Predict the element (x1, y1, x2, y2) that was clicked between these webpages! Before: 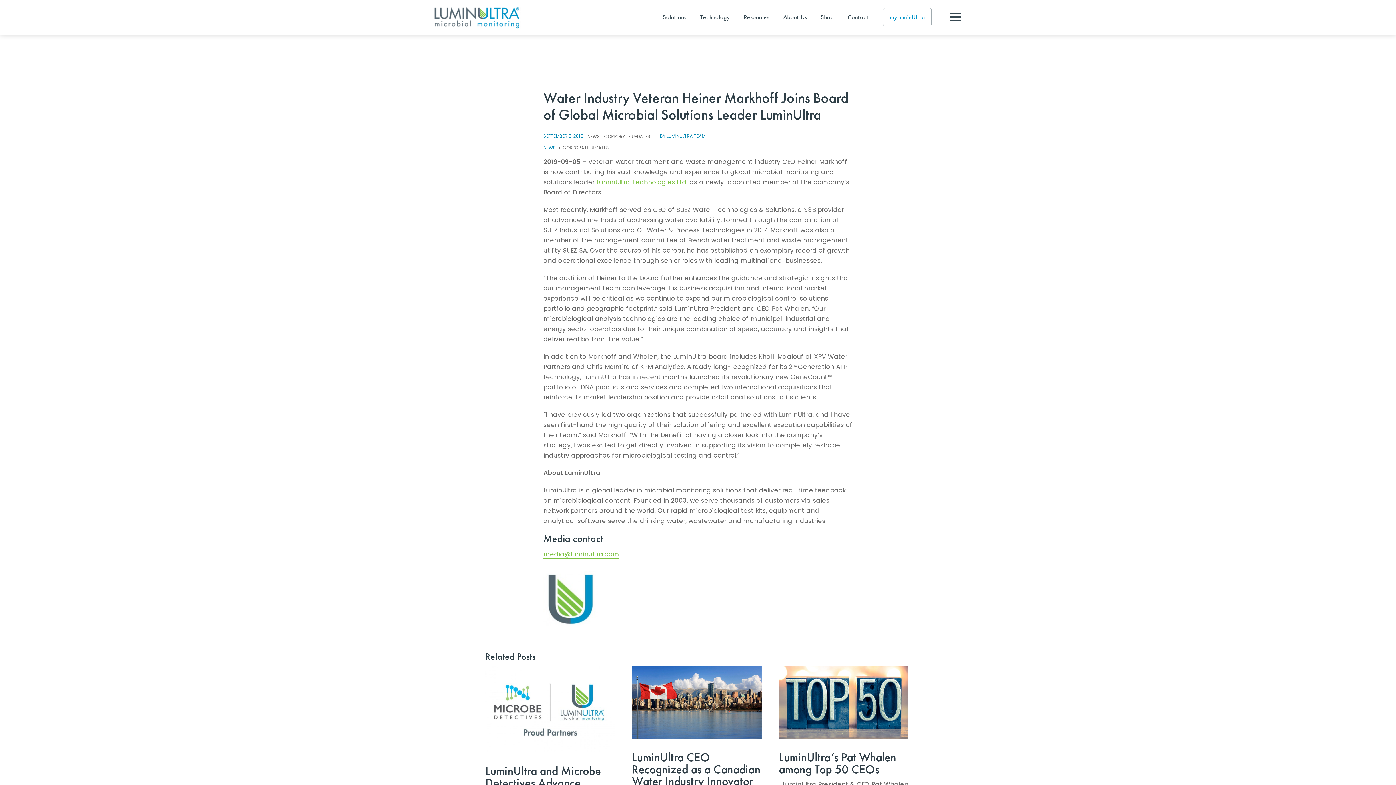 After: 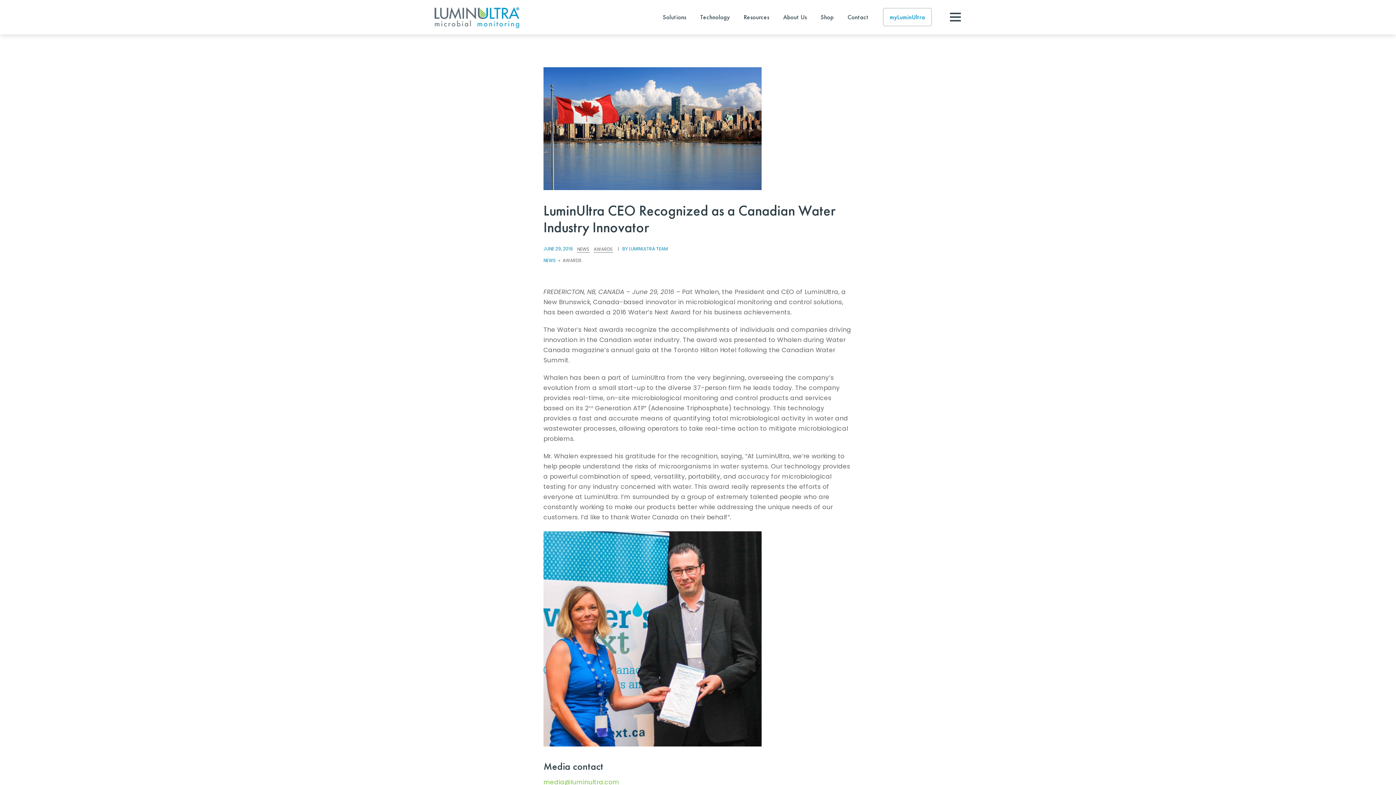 Action: label: LuminUltra CEO Recognized as a Canadian Water Industry Innovator bbox: (632, 750, 760, 789)